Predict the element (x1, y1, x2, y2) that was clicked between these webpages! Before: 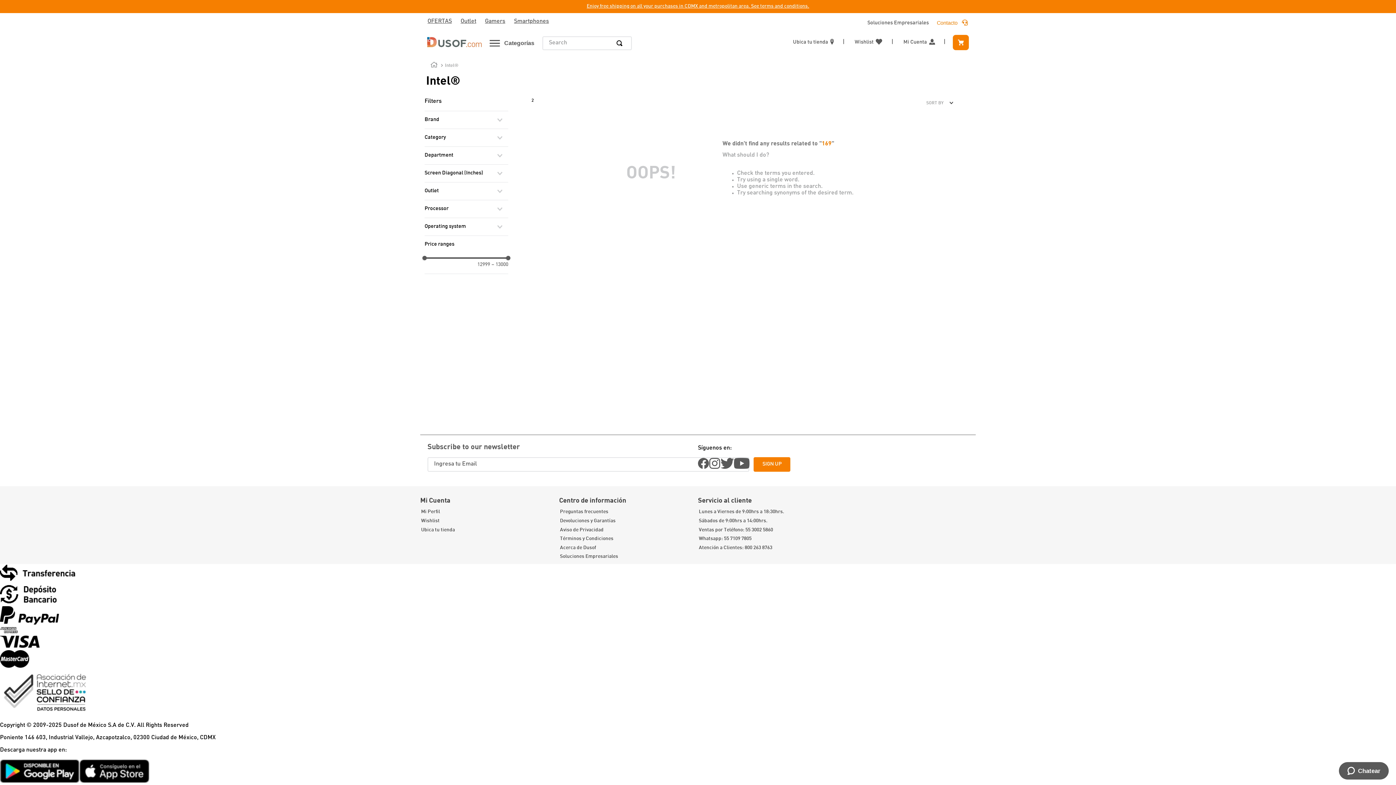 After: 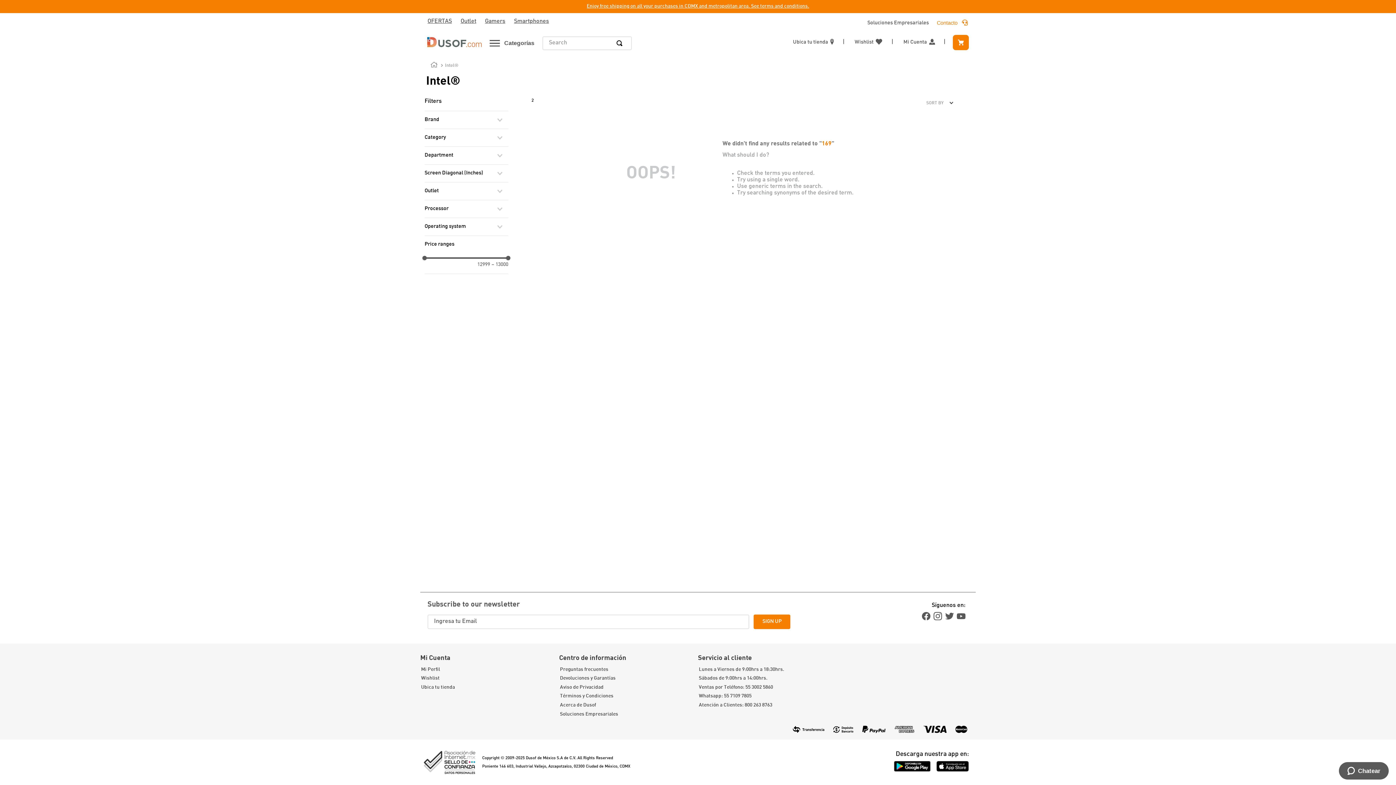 Action: label: Atención a Clientes: 800 263 8763 bbox: (699, 545, 836, 550)